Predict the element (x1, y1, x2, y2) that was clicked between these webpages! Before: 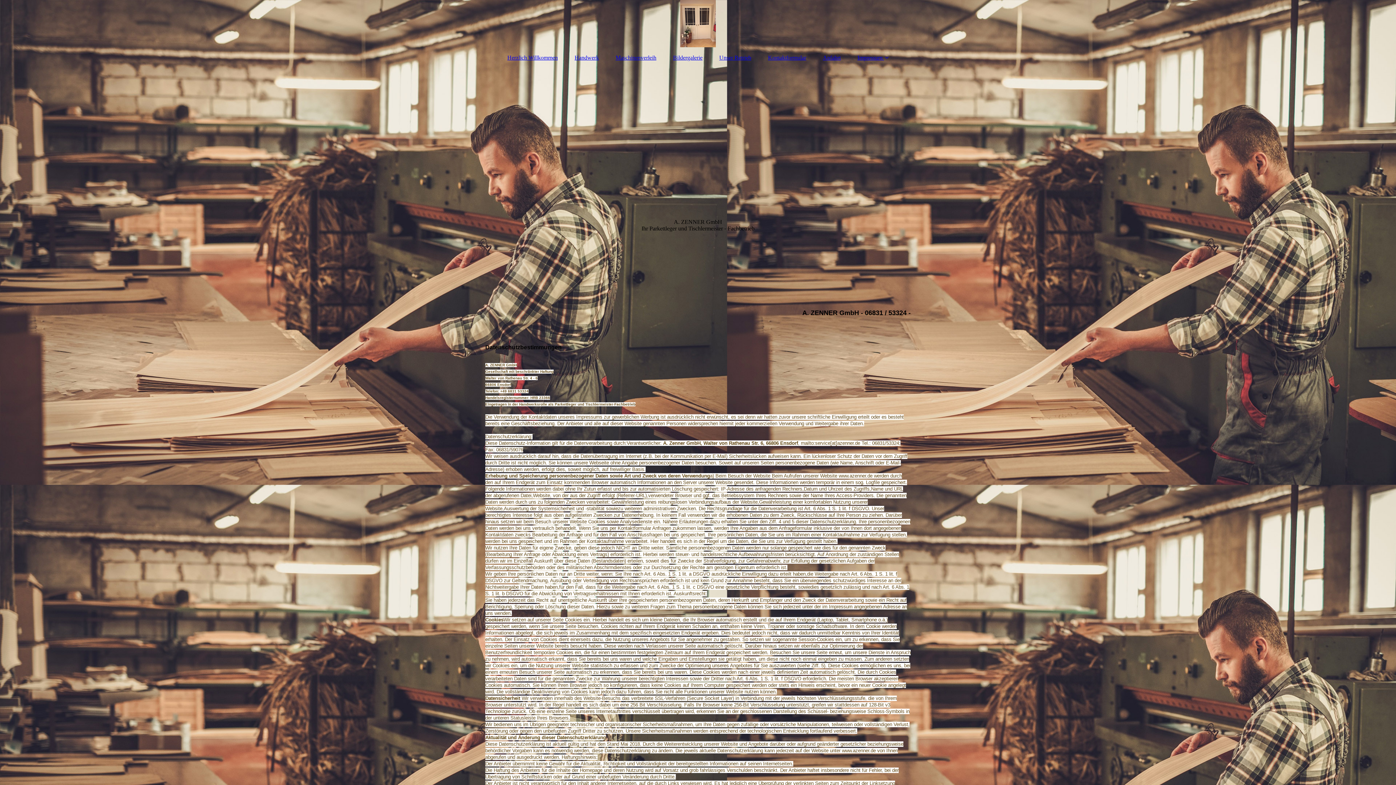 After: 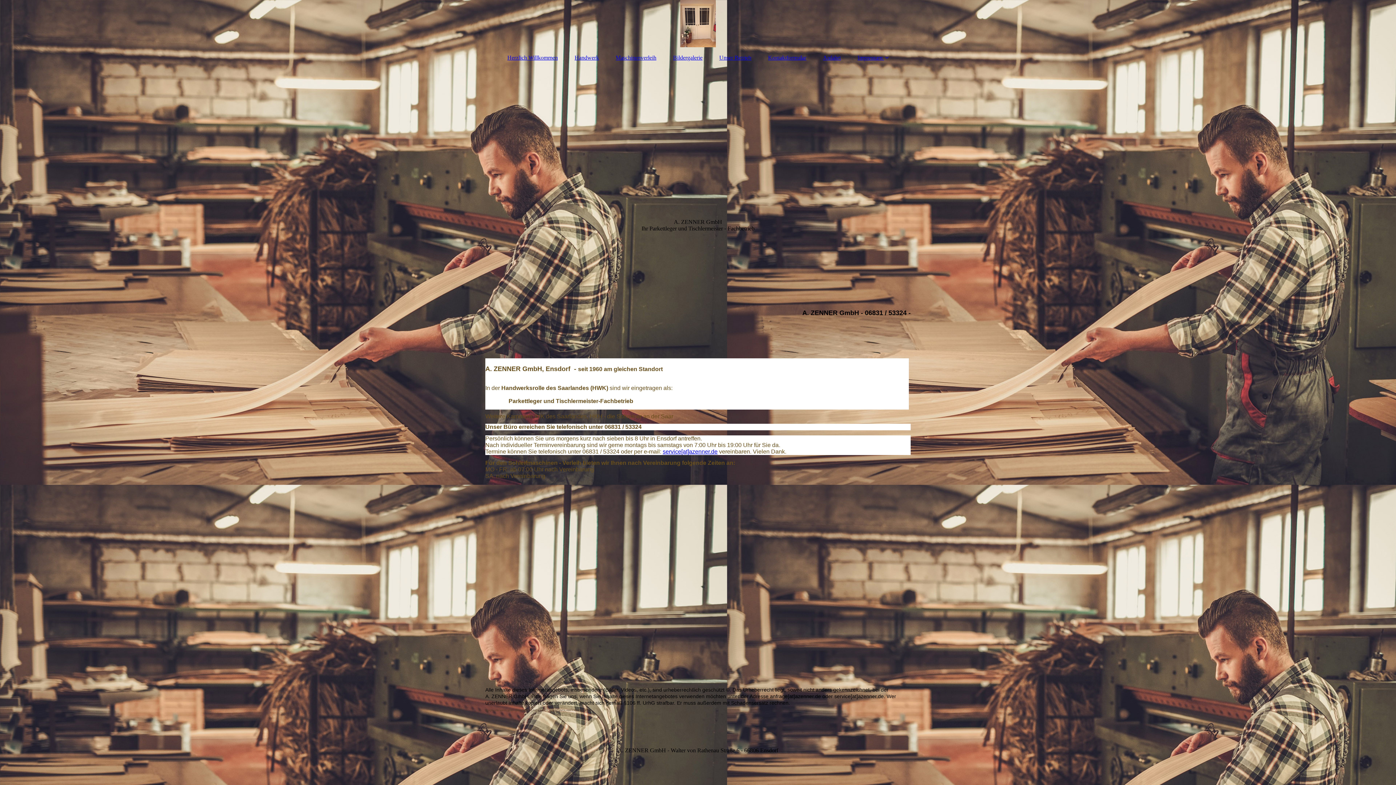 Action: label: Unser Betrieb bbox: (712, 50, 758, 64)